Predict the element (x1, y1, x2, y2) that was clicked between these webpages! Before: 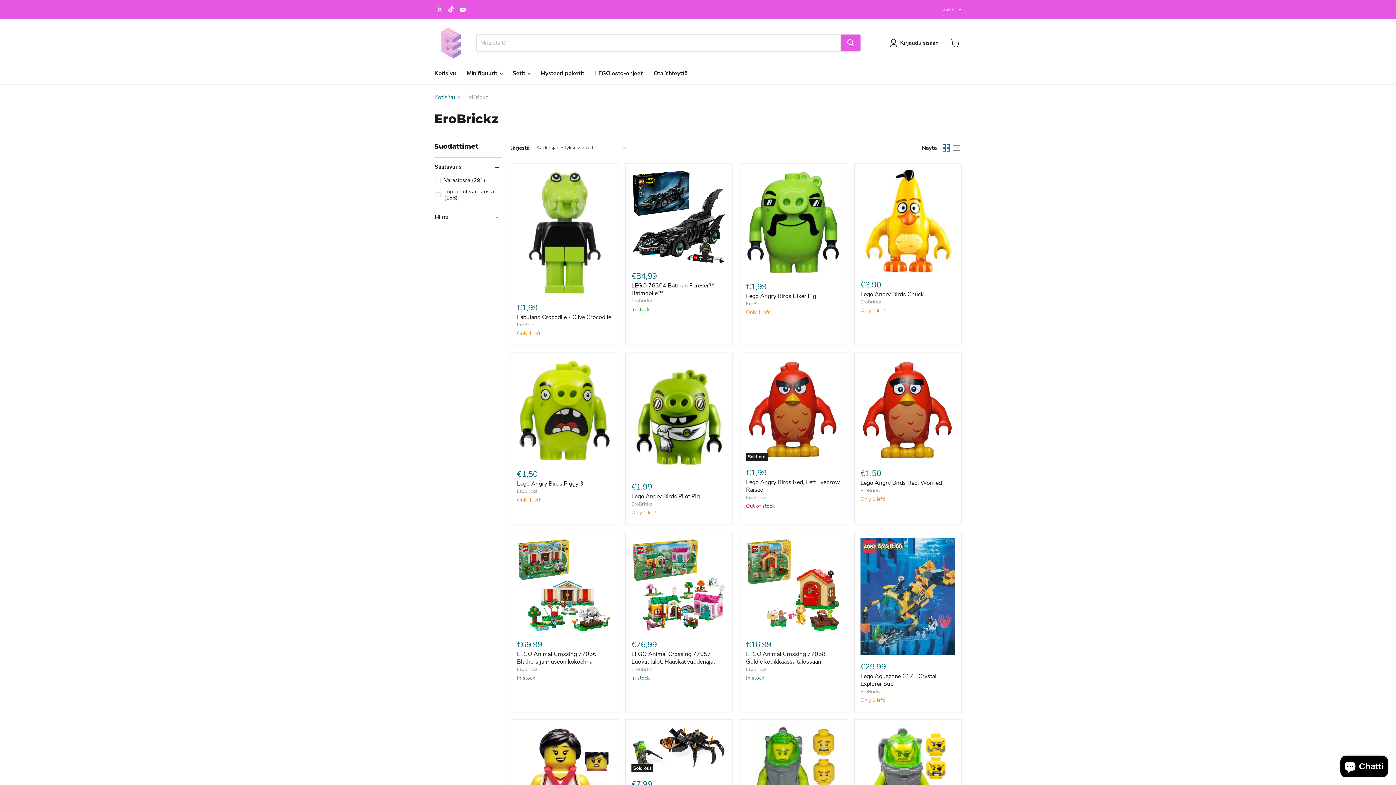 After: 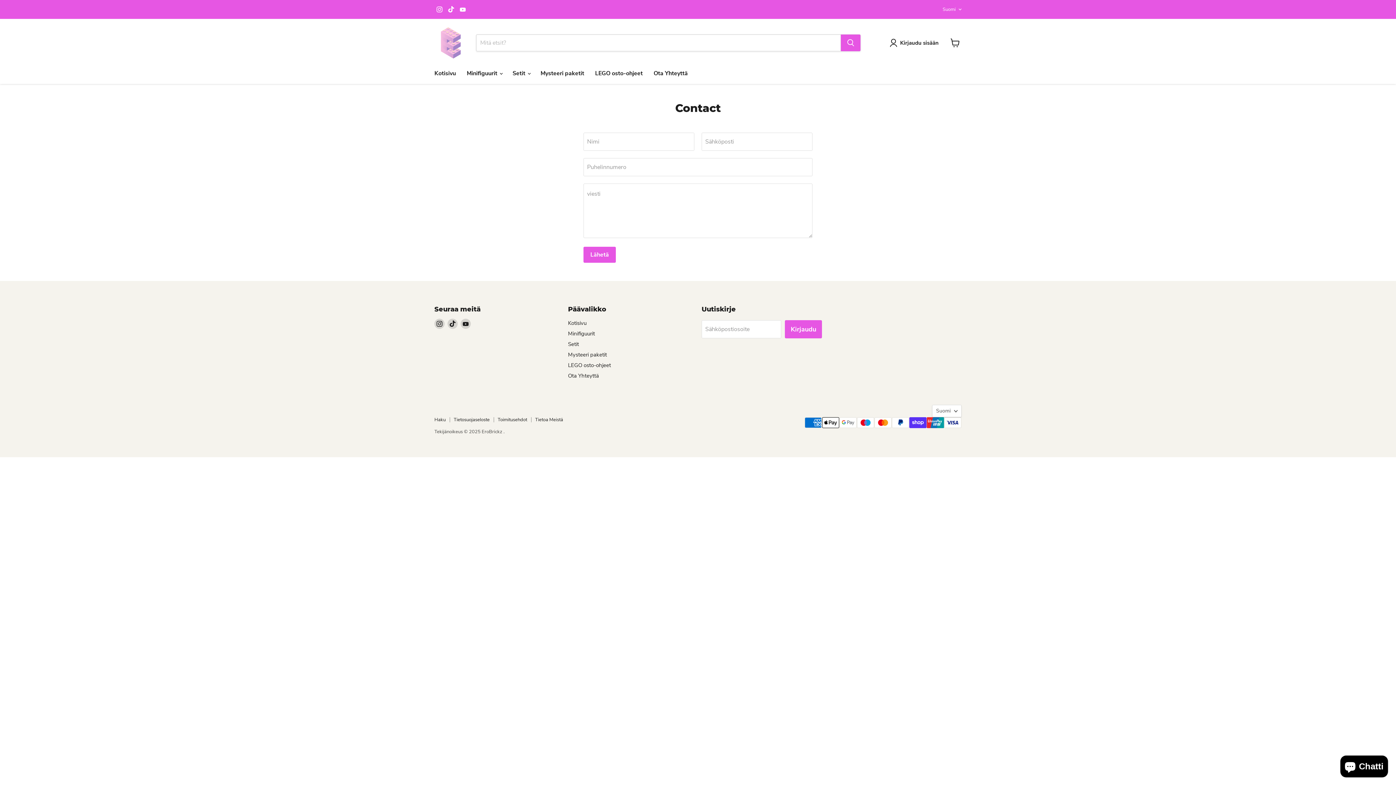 Action: bbox: (648, 65, 693, 81) label: Ota Yhteyttä